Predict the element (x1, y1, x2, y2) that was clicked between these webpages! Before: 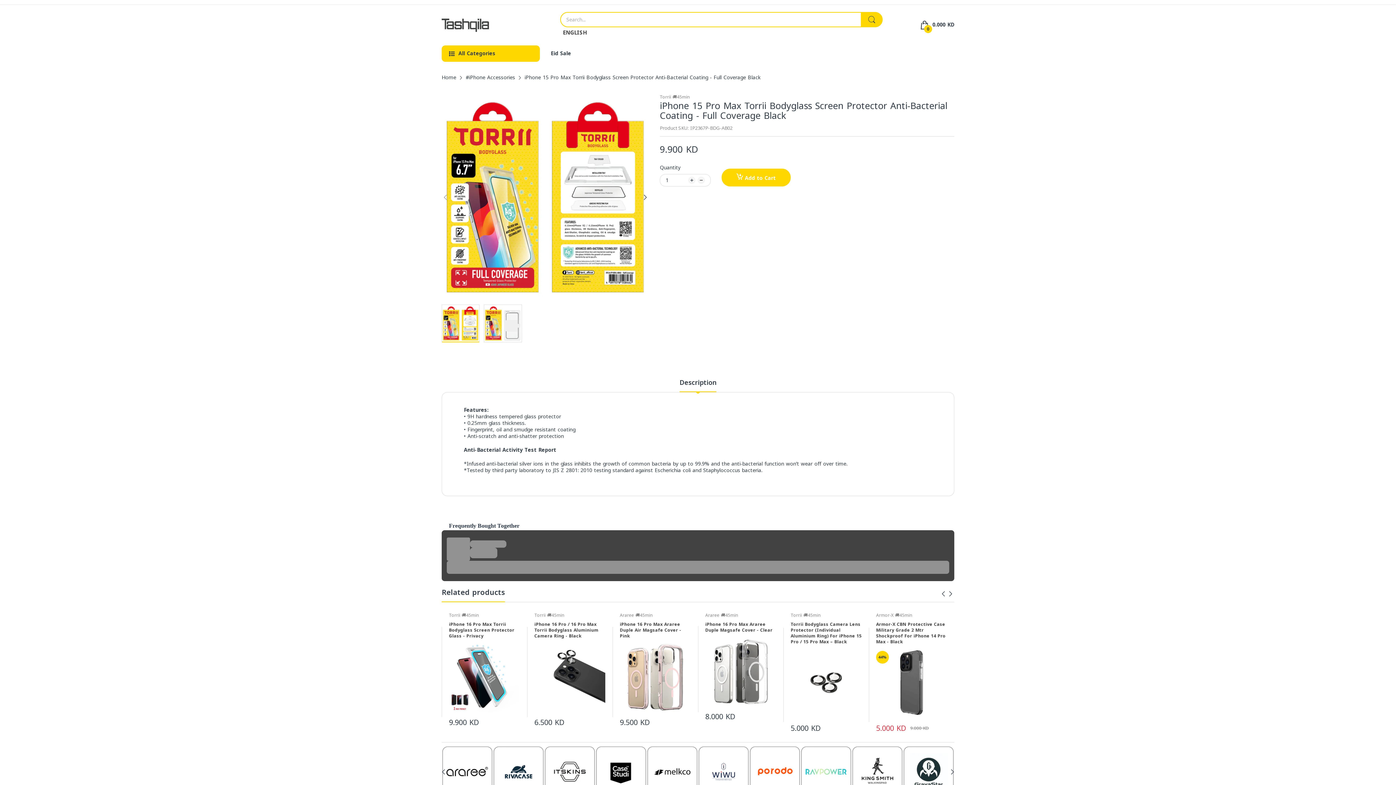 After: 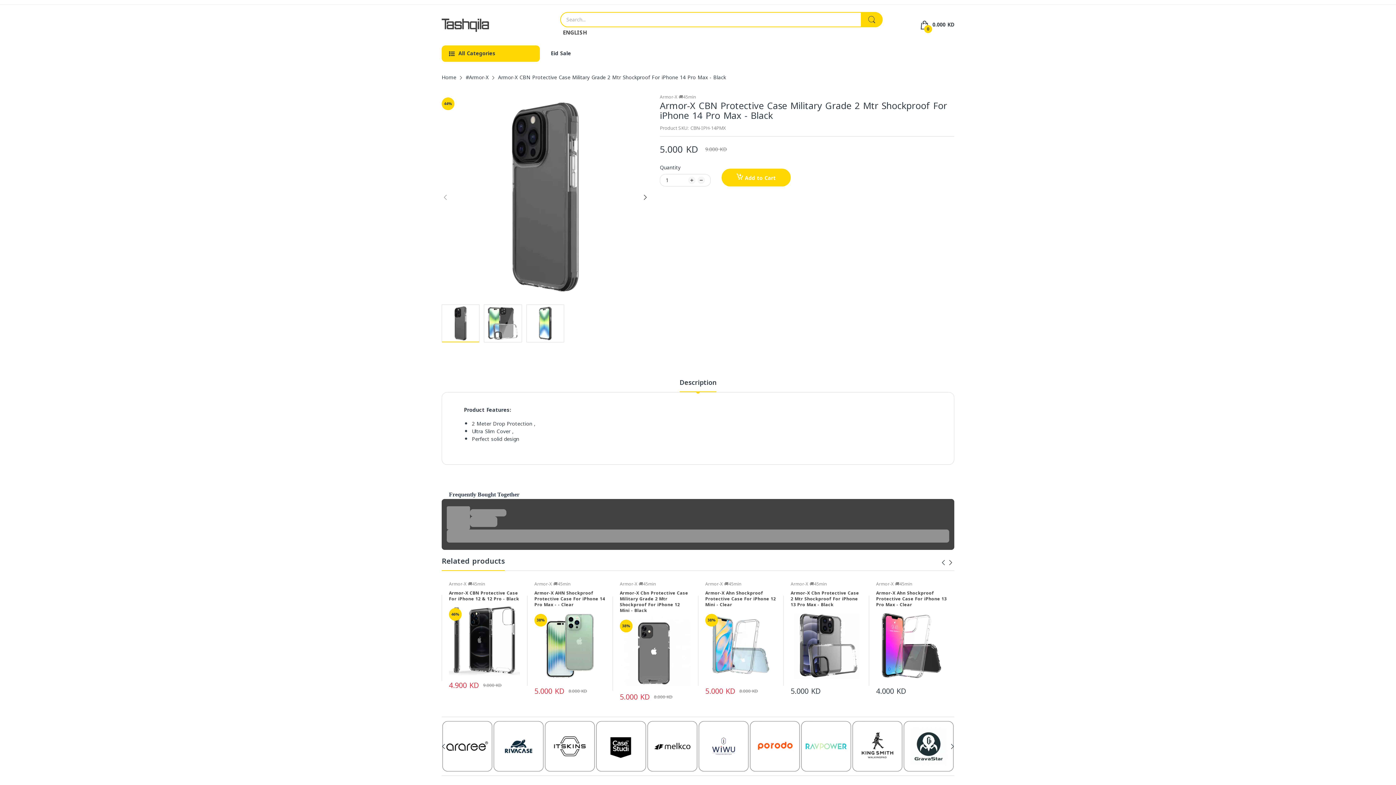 Action: bbox: (876, 647, 947, 718)